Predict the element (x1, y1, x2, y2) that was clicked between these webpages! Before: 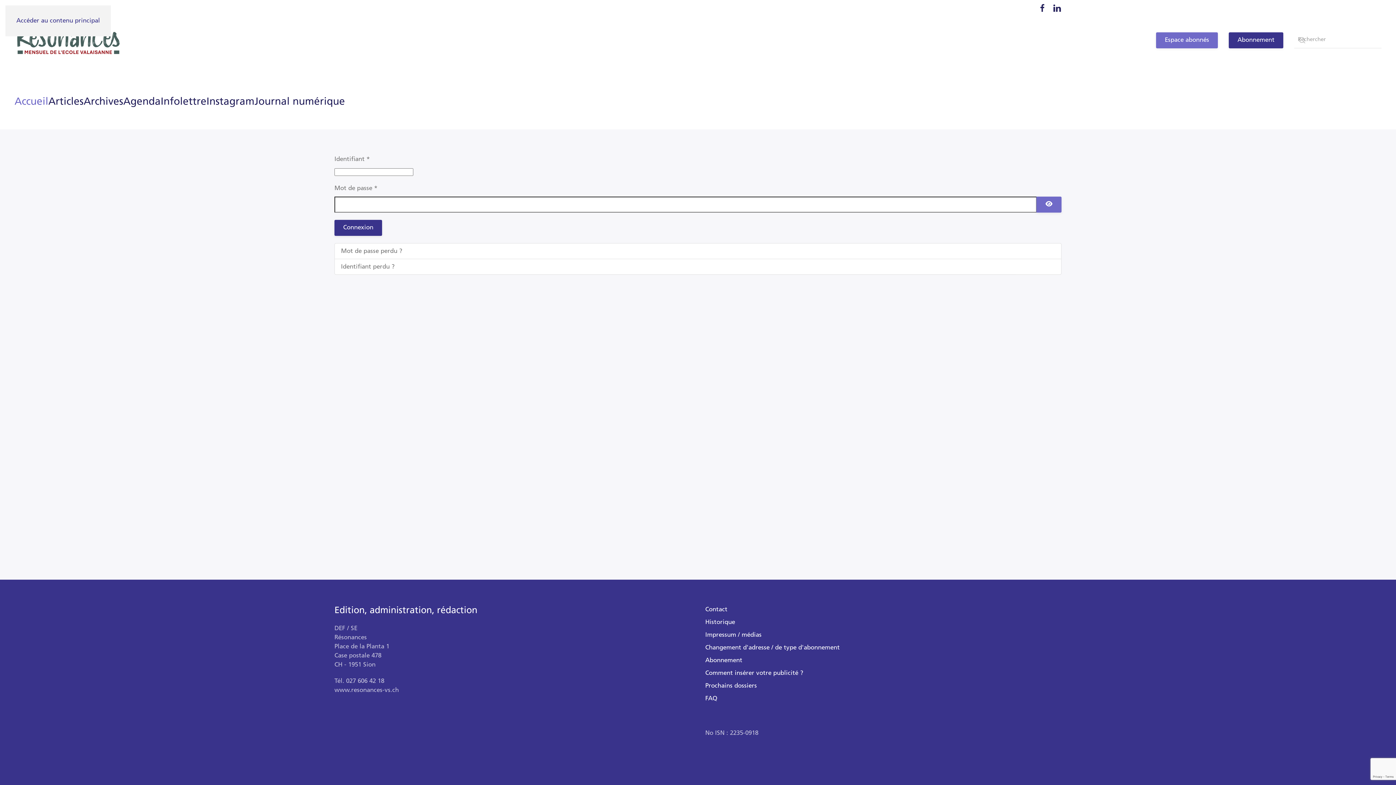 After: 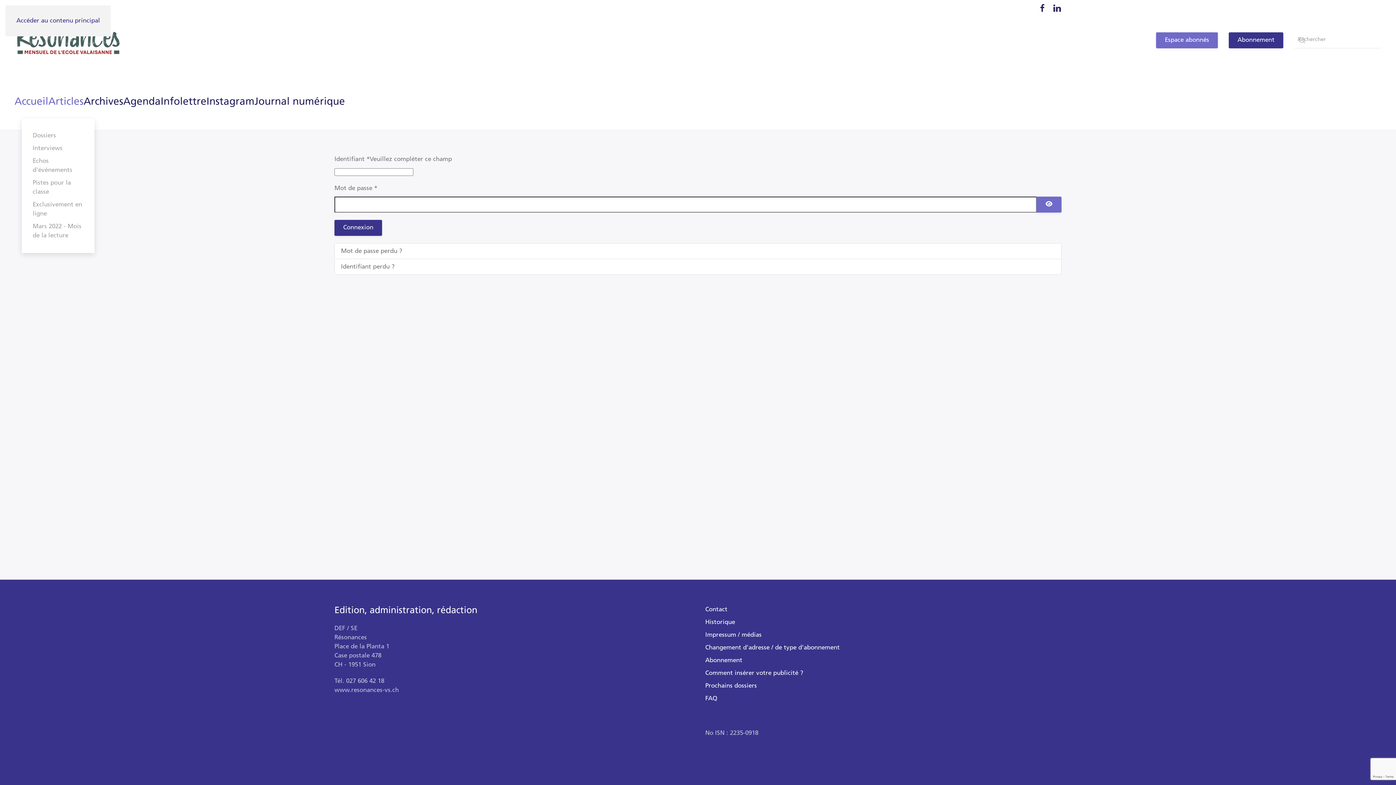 Action: bbox: (48, 85, 83, 118) label: Articles